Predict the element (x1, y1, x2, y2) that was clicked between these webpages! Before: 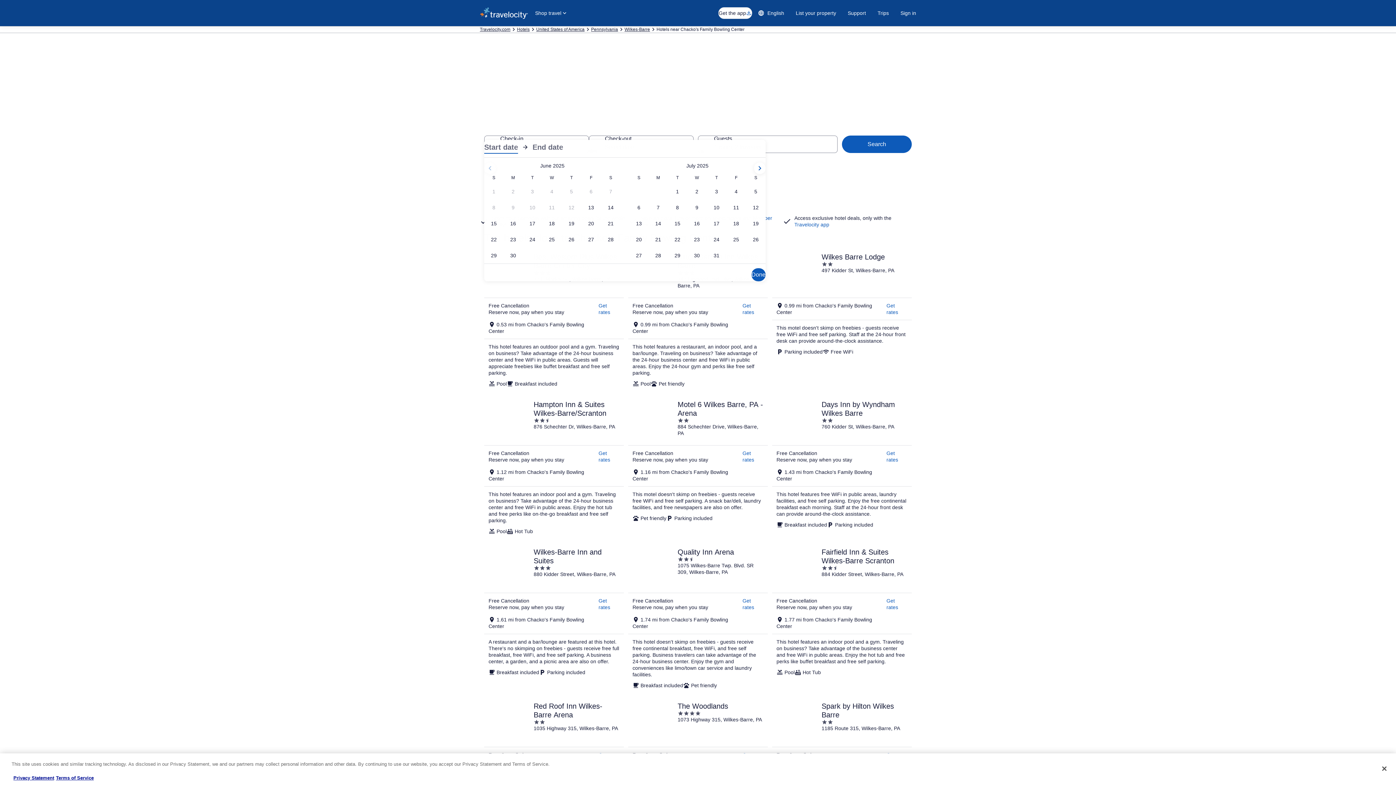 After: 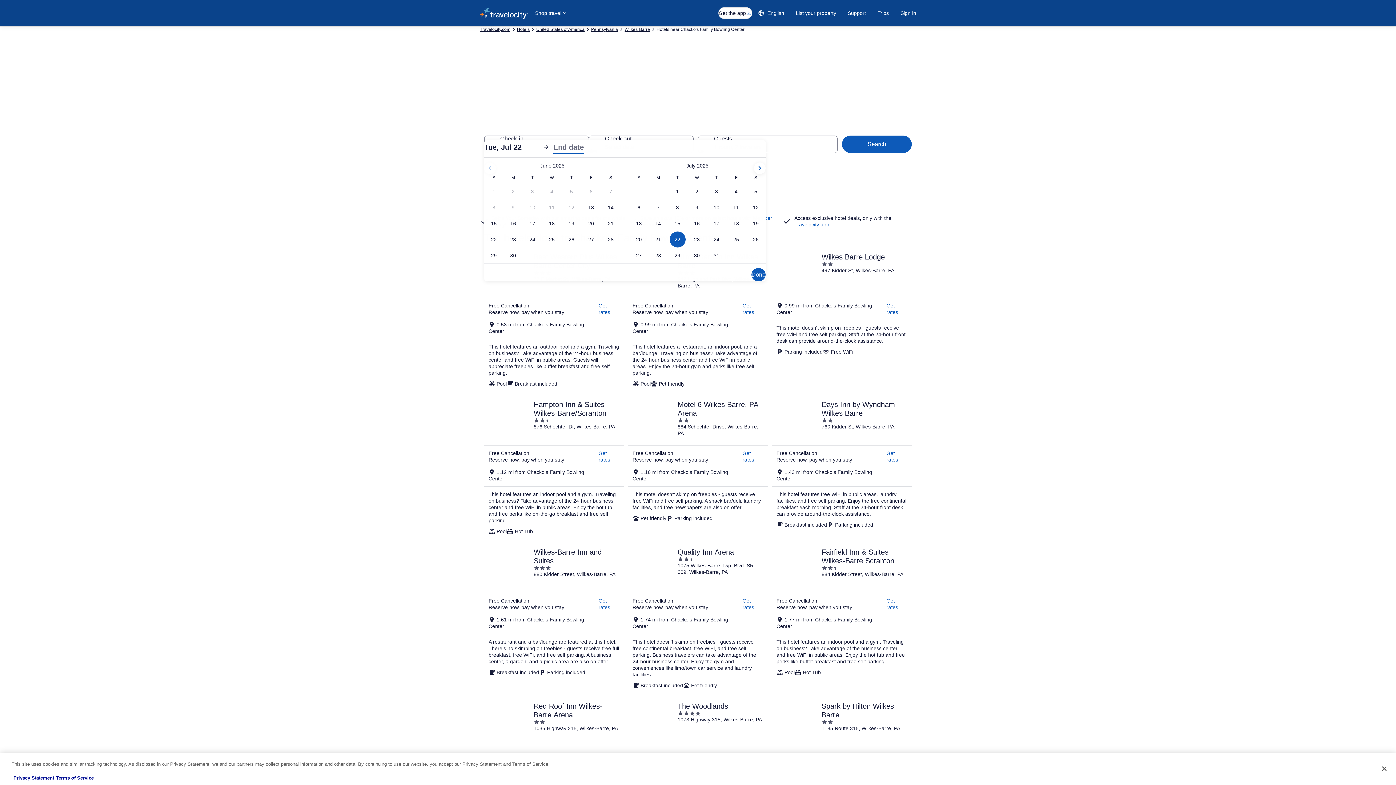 Action: bbox: (668, 231, 687, 247) label: Jul 22, 2025